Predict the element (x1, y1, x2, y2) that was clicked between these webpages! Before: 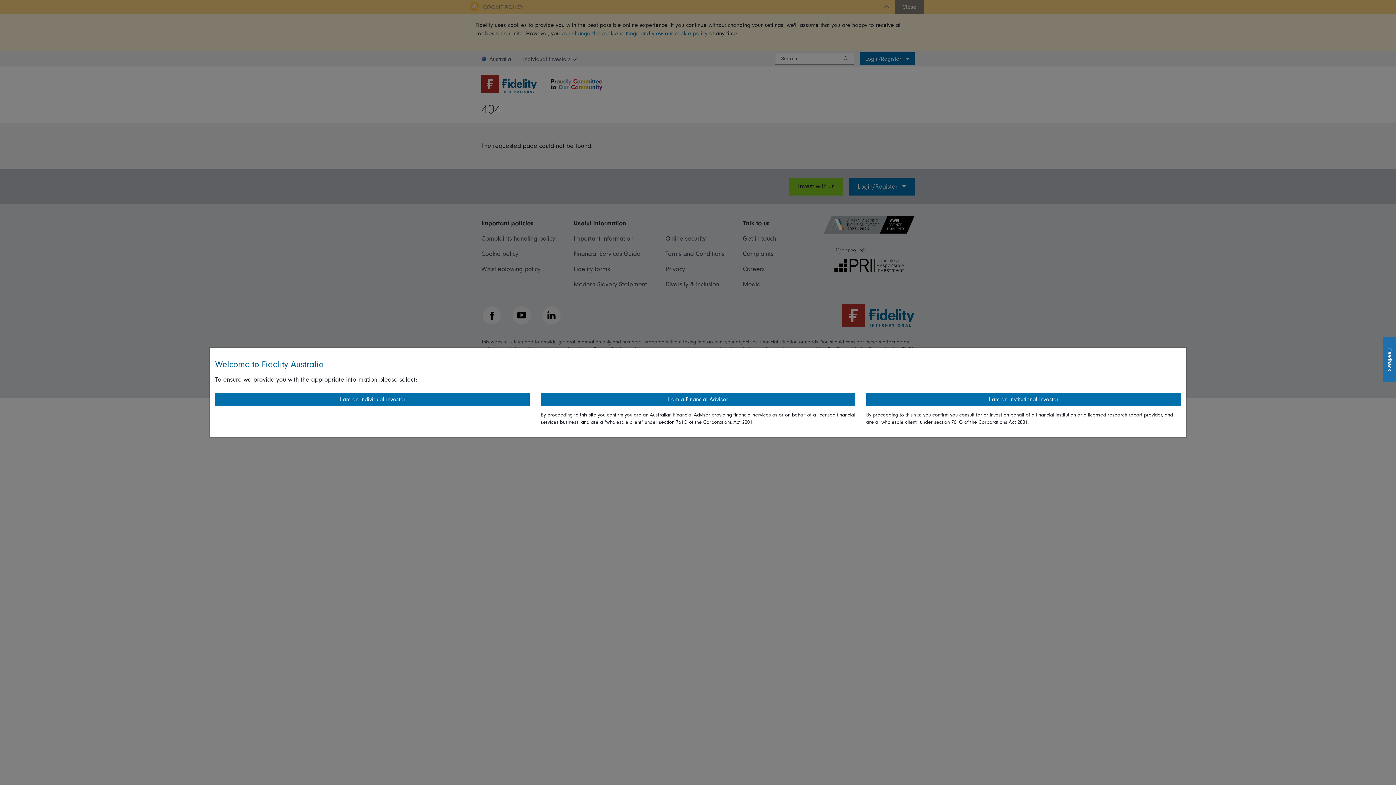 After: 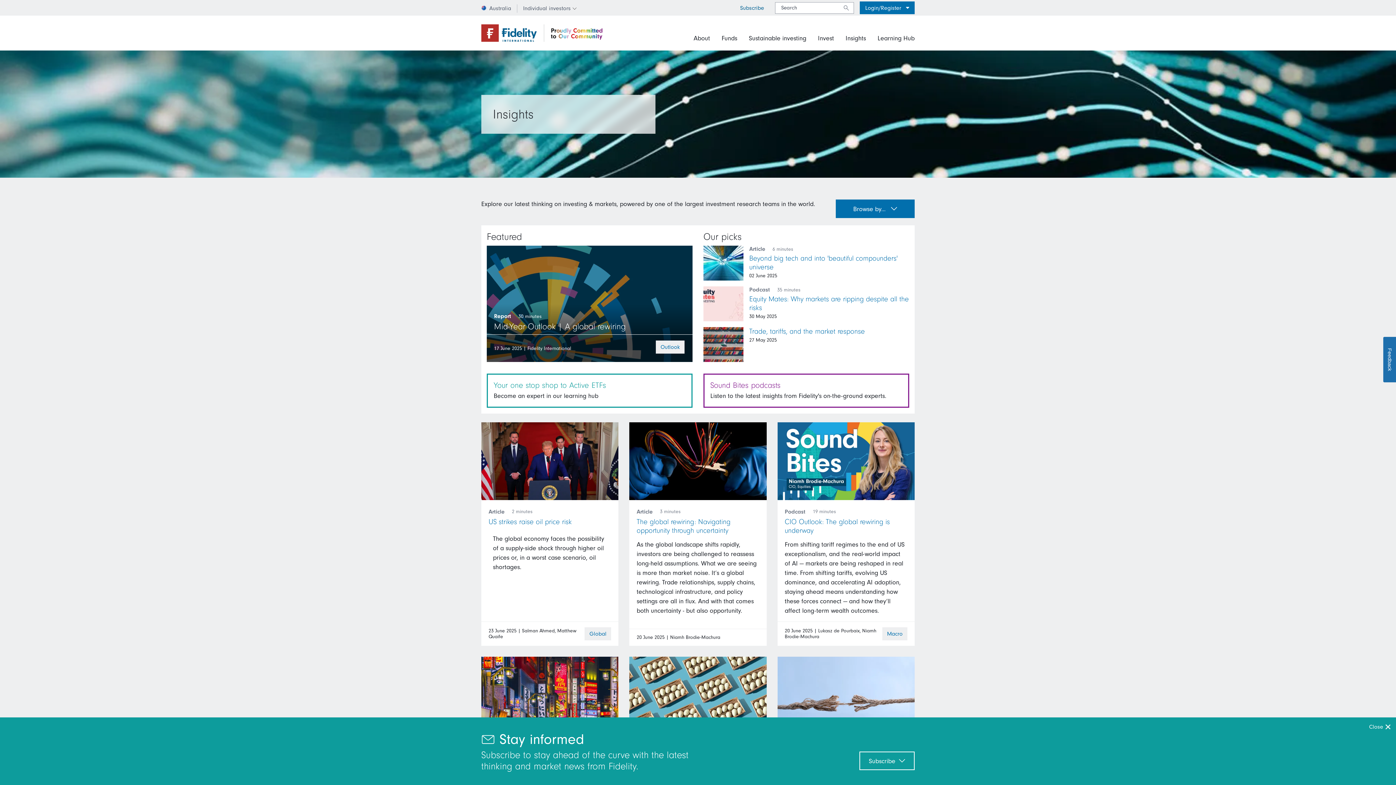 Action: bbox: (215, 393, 529, 405) label: I am an Individual investor